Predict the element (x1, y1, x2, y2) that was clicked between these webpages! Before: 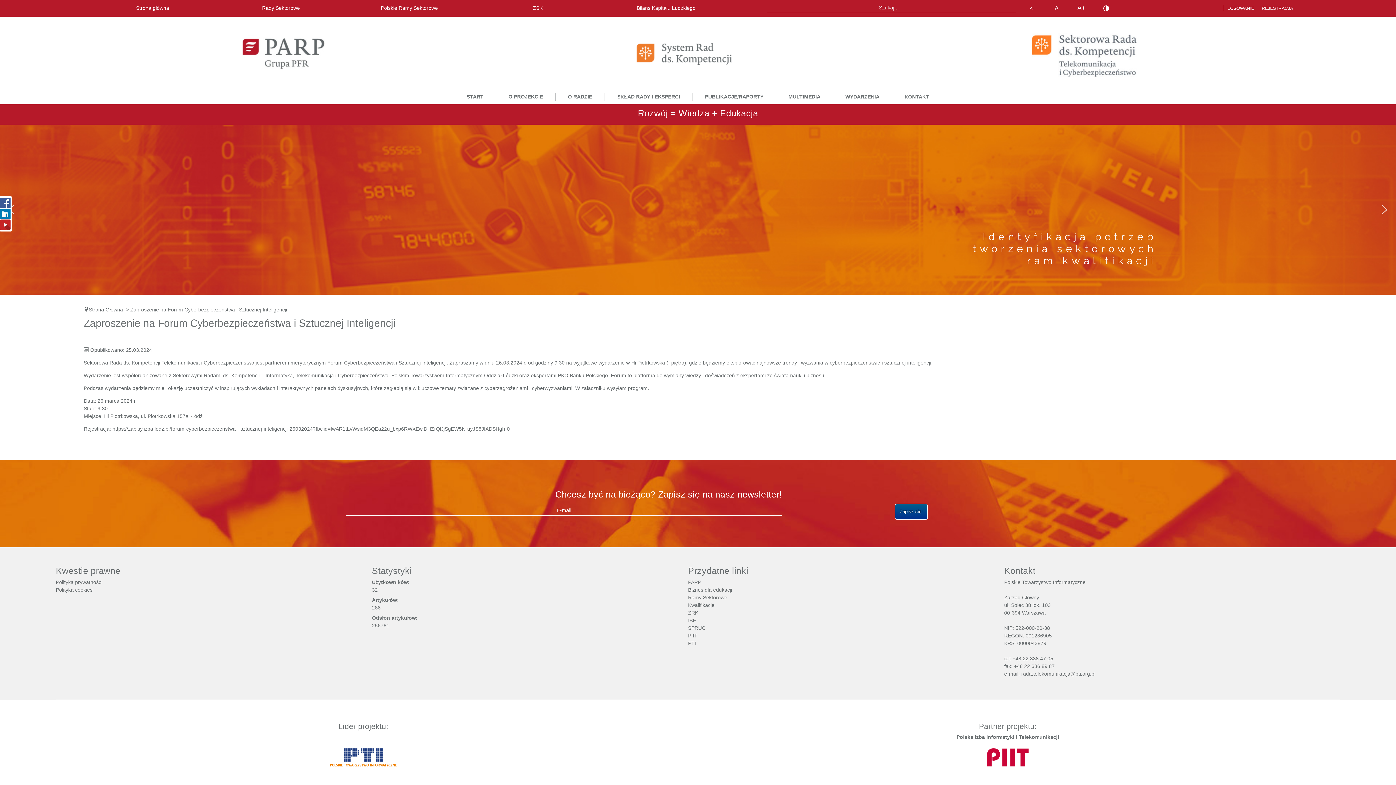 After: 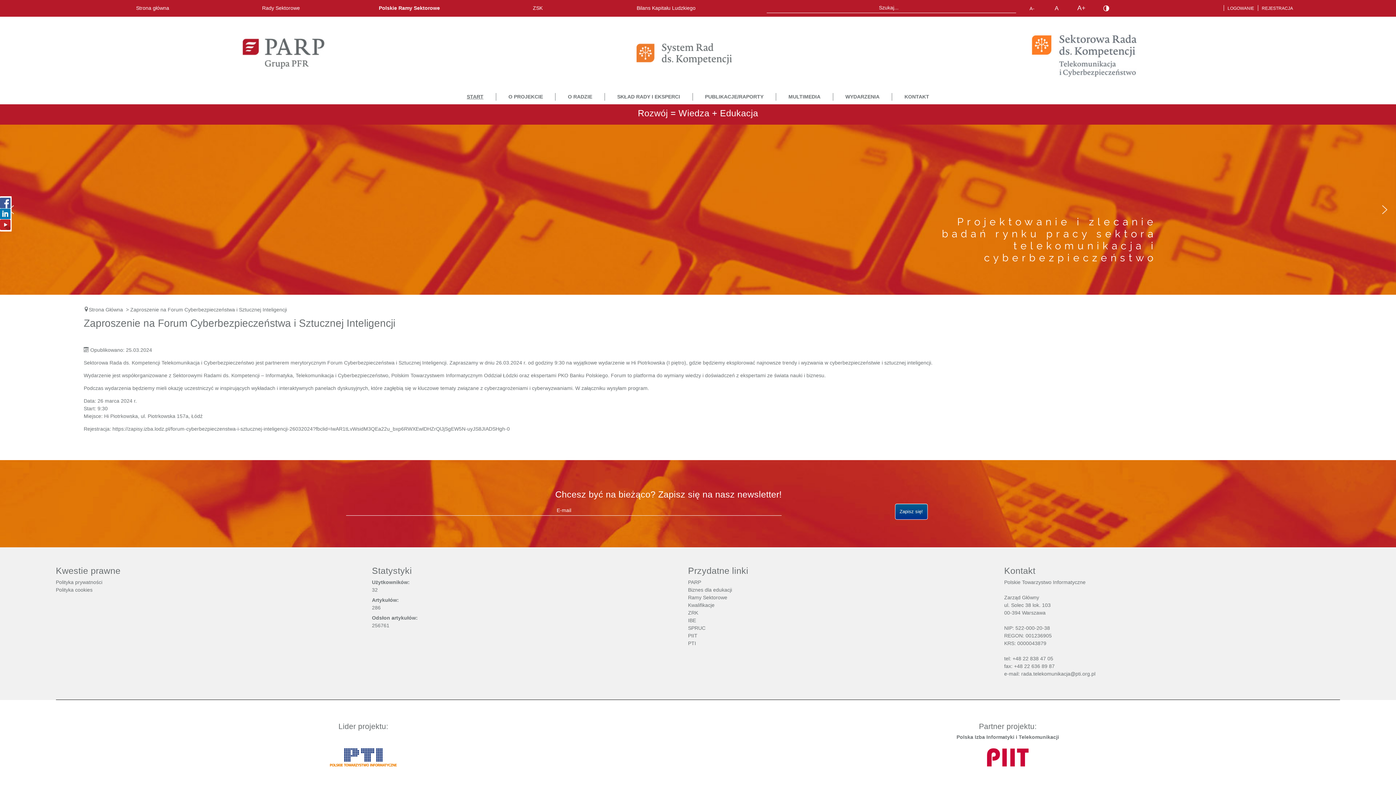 Action: label: Polskie Ramy Sektorowe bbox: (380, 5, 438, 10)